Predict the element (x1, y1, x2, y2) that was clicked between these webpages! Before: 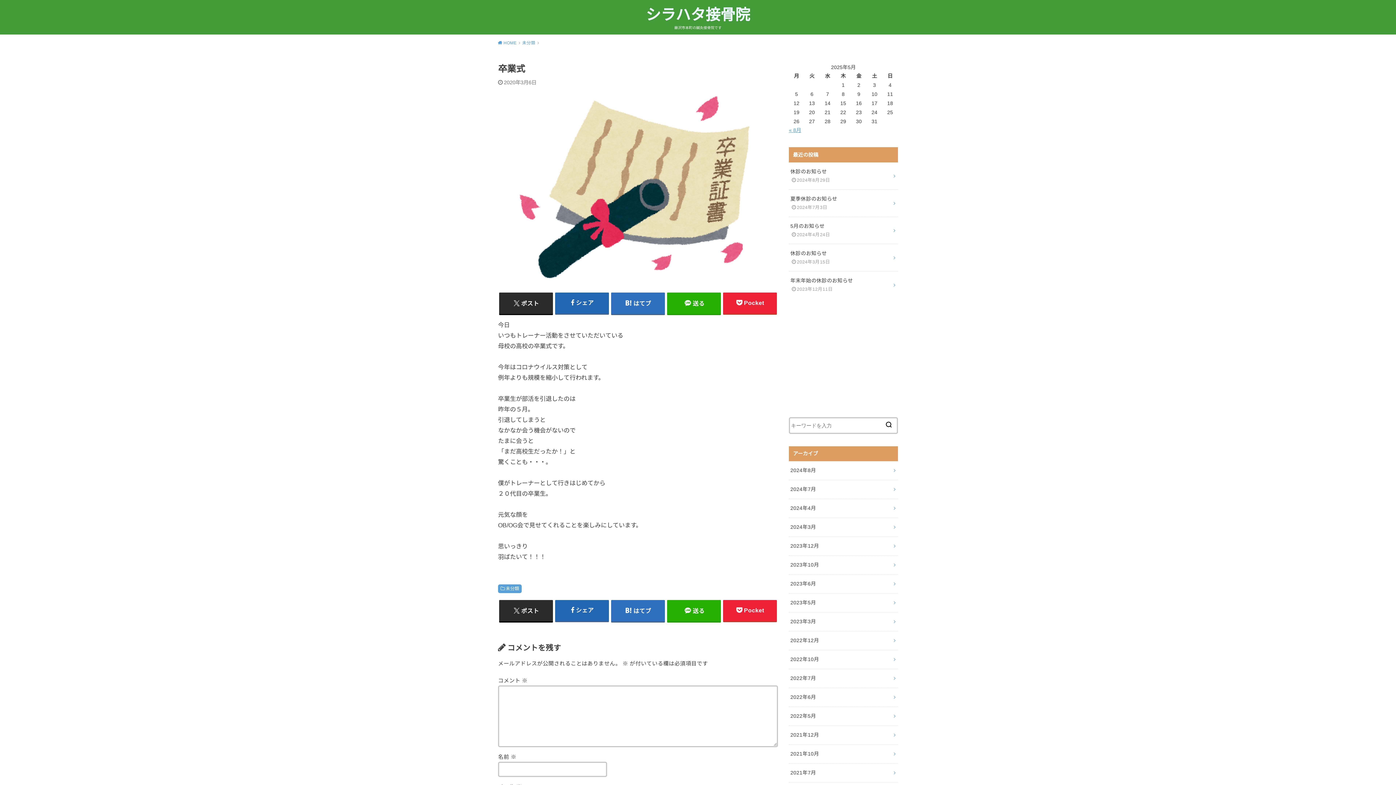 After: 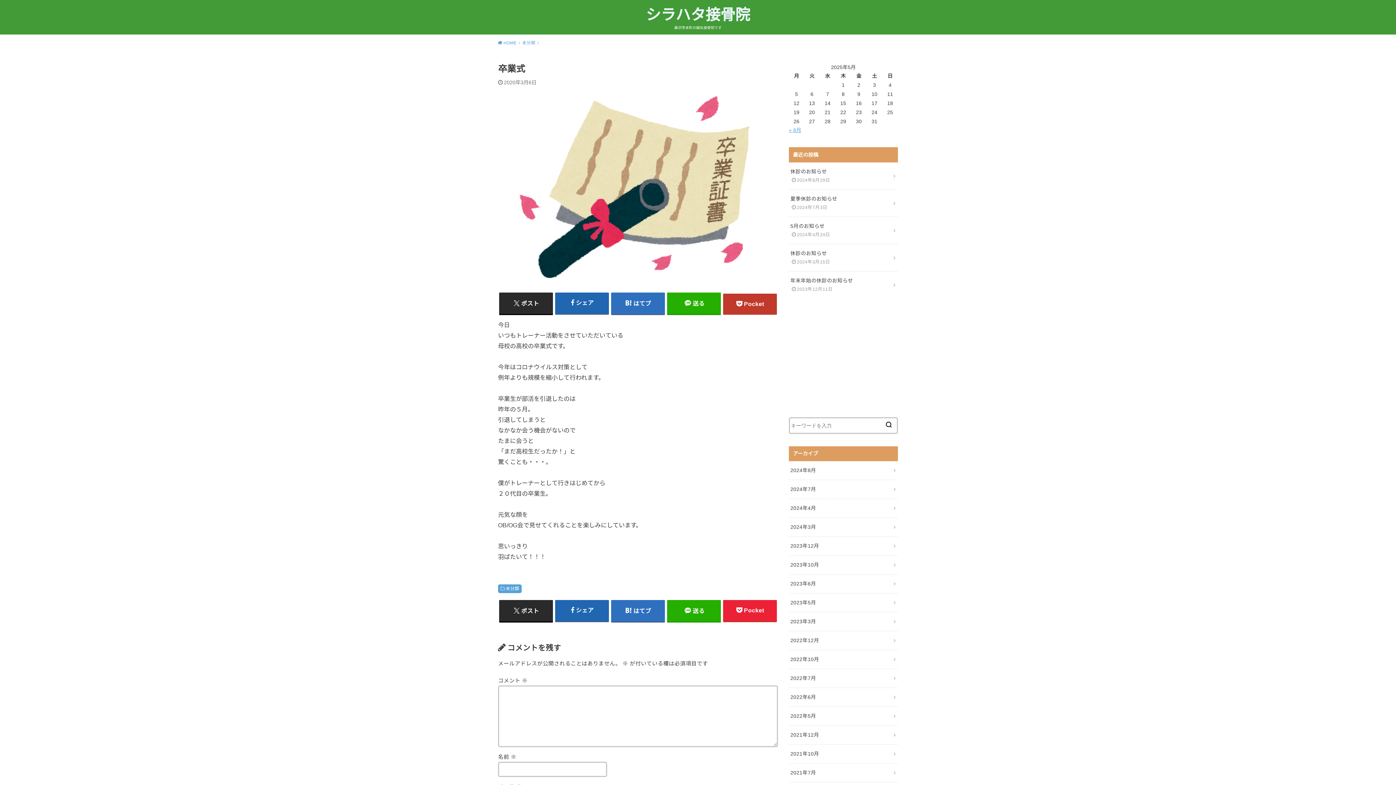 Action: label: Pocket bbox: (723, 292, 777, 313)